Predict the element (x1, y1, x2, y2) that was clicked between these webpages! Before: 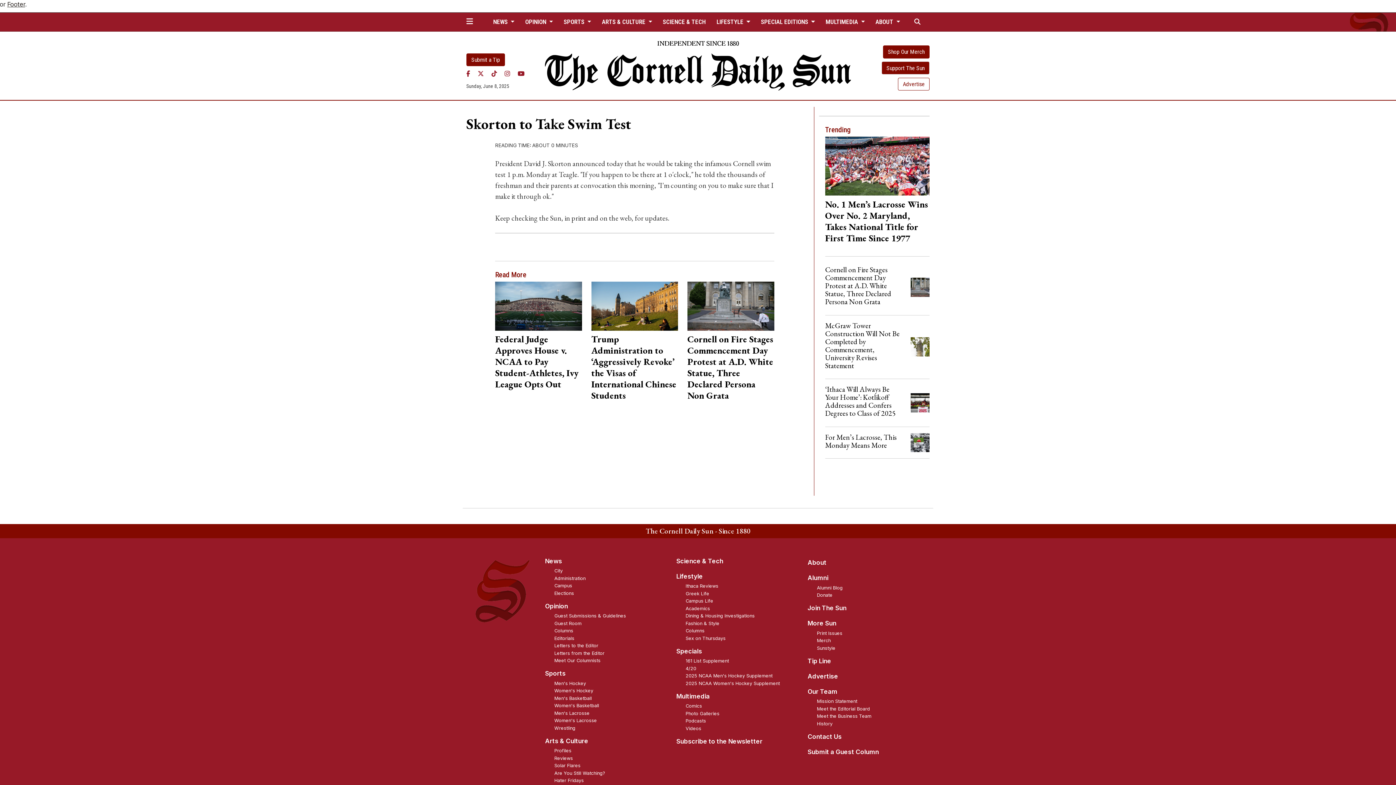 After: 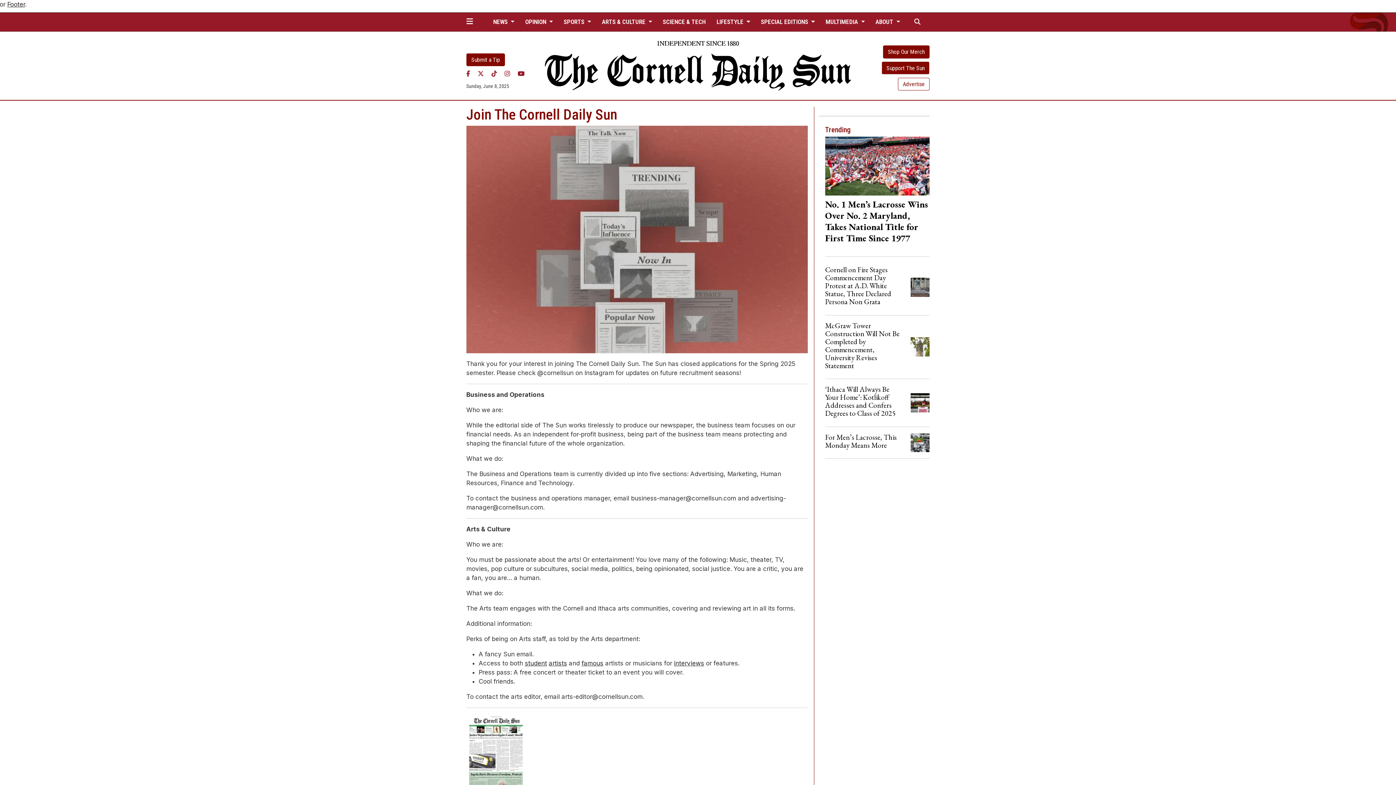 Action: bbox: (807, 604, 846, 612) label: Join The Sun